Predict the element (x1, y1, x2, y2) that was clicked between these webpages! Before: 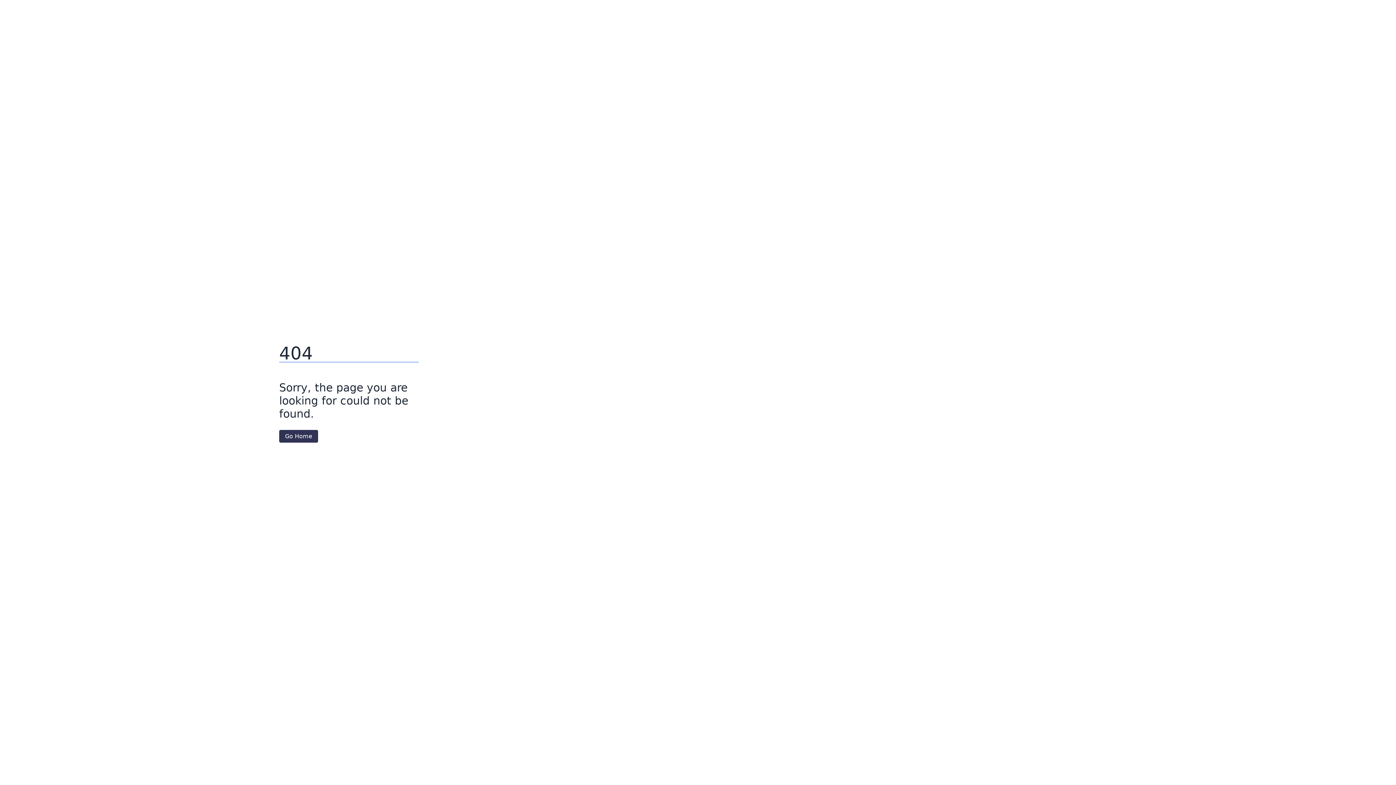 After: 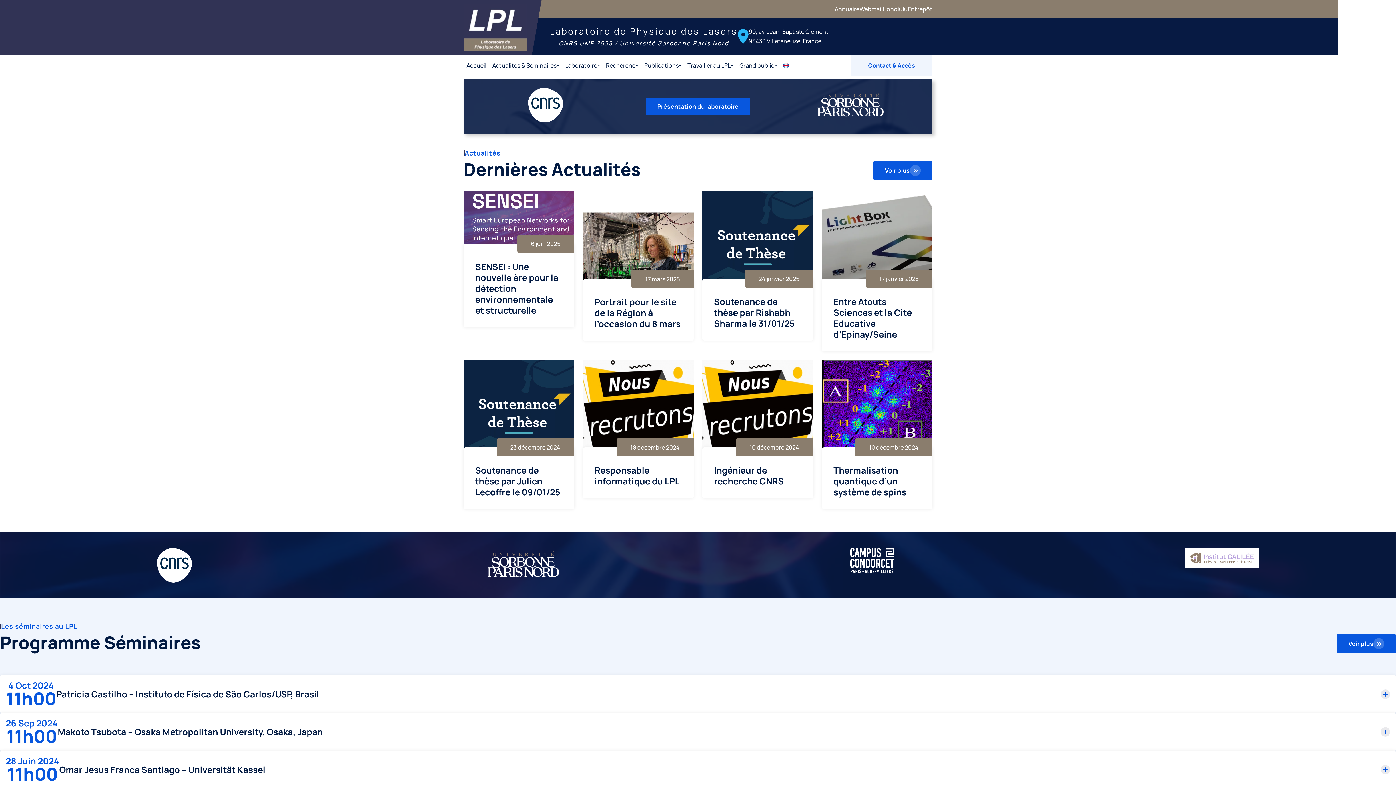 Action: label: Go Home bbox: (279, 430, 318, 442)